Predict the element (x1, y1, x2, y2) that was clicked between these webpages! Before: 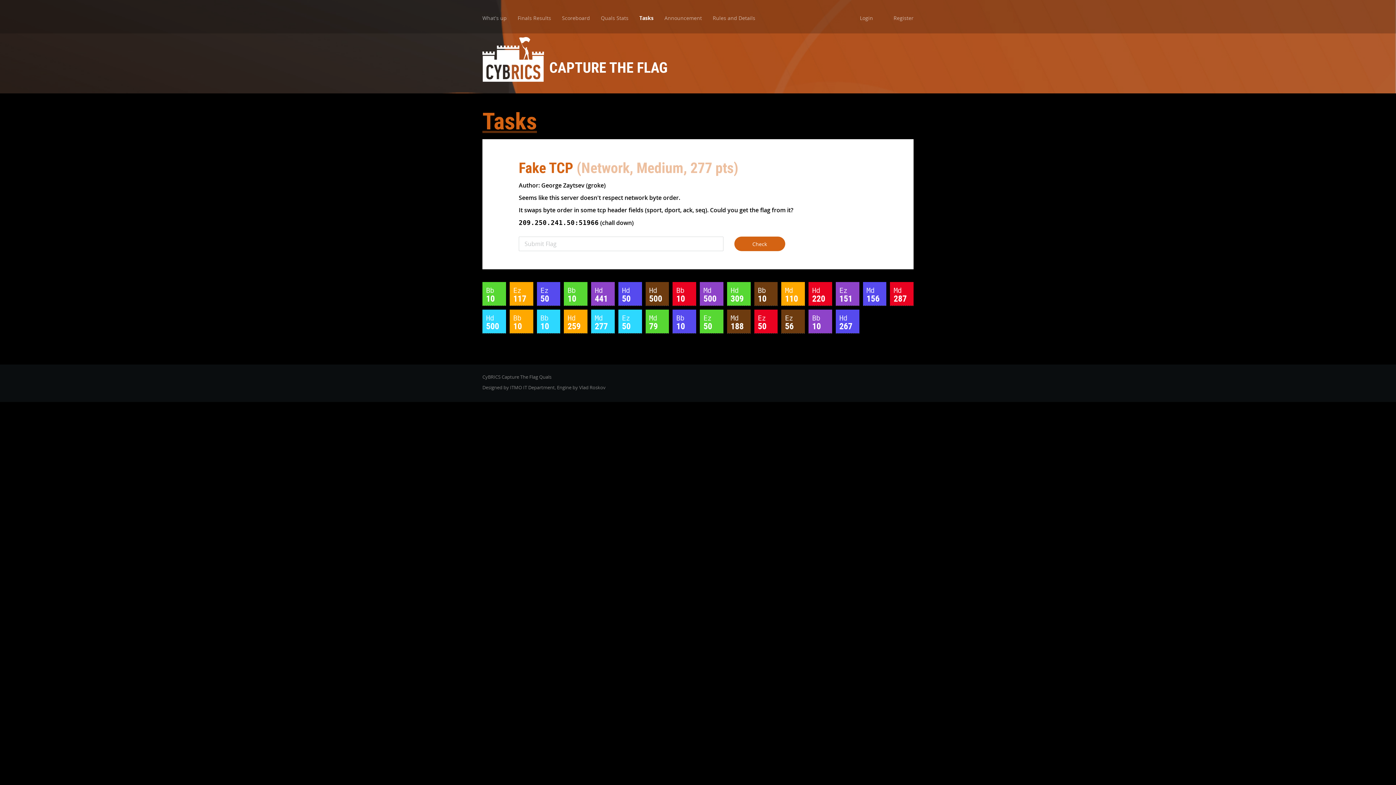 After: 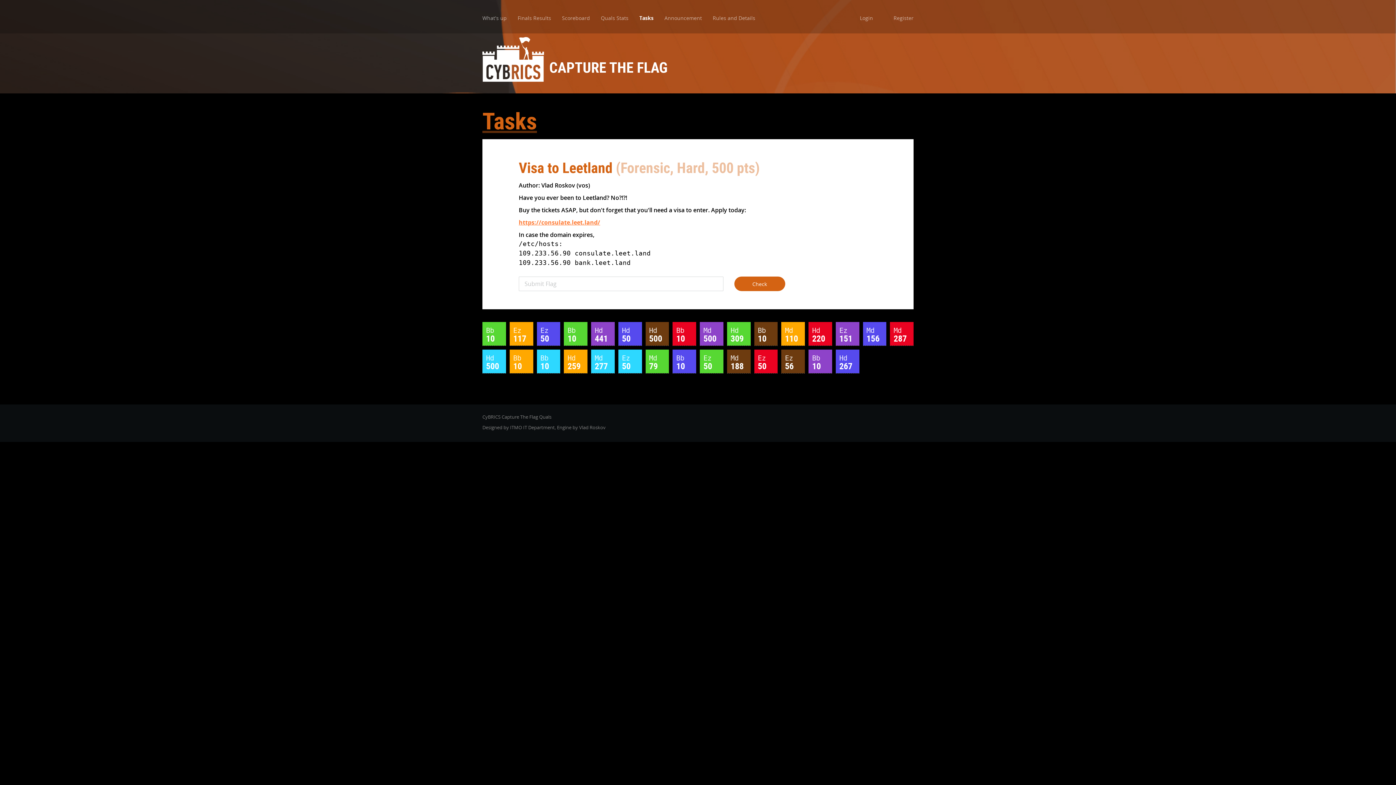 Action: label: Hd
500 bbox: (645, 282, 669, 305)